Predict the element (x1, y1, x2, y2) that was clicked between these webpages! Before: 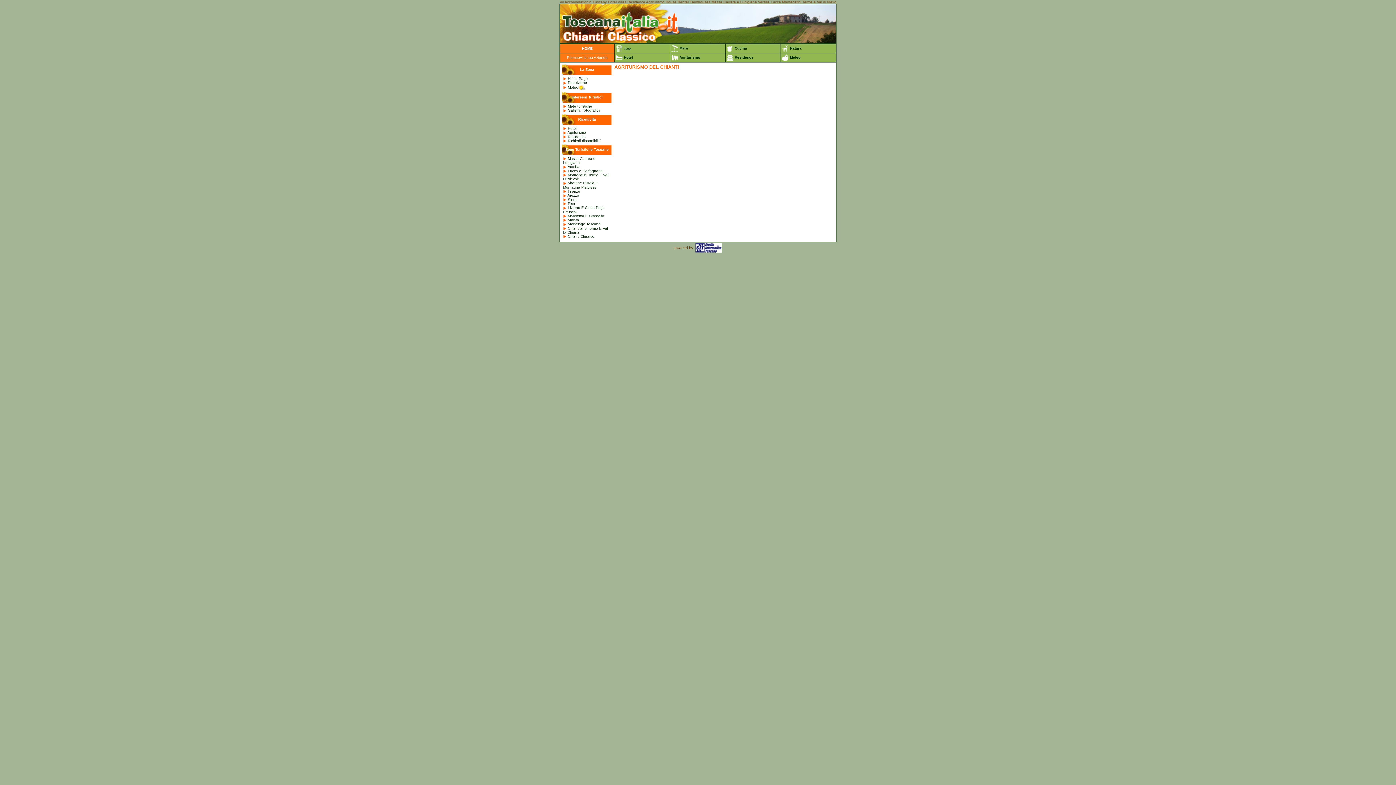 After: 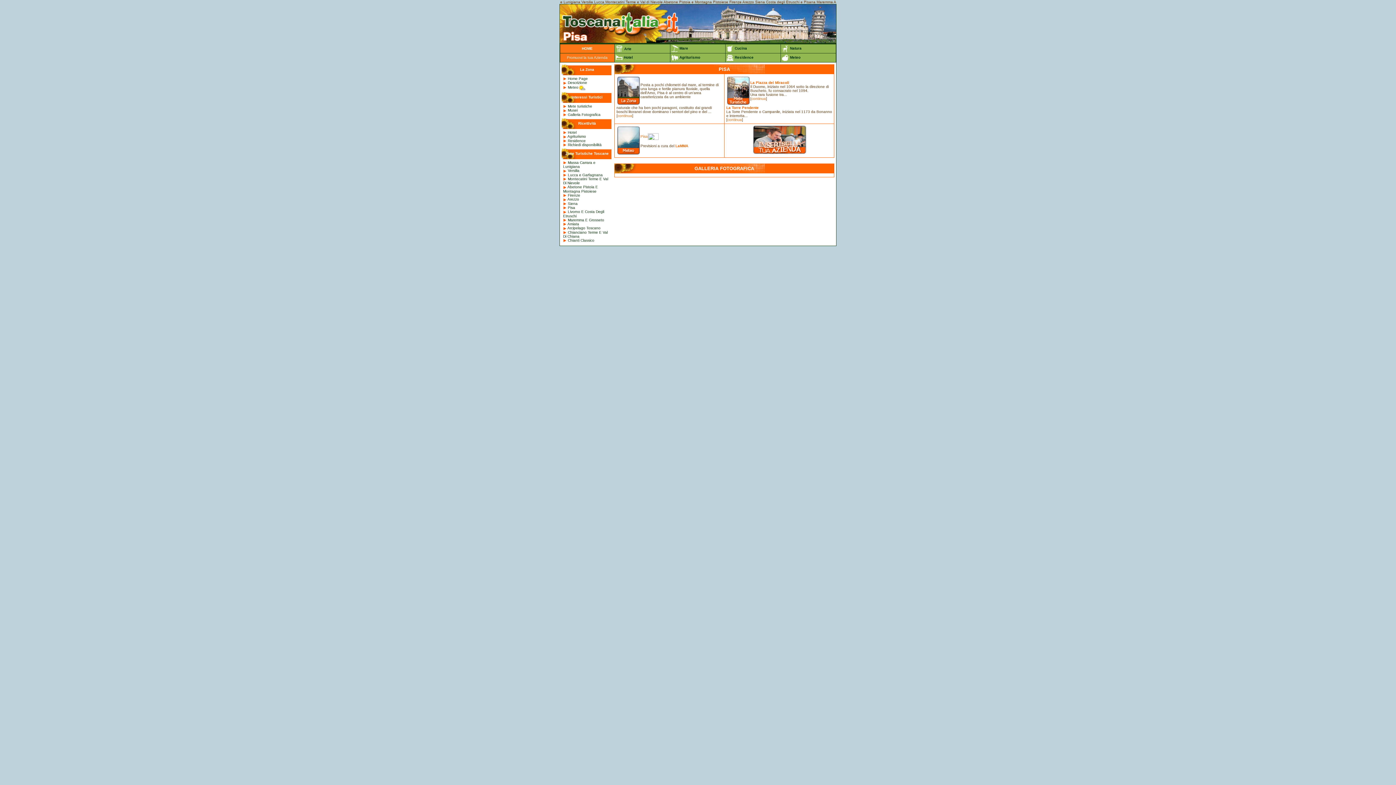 Action: label: Pisa bbox: (568, 201, 575, 205)